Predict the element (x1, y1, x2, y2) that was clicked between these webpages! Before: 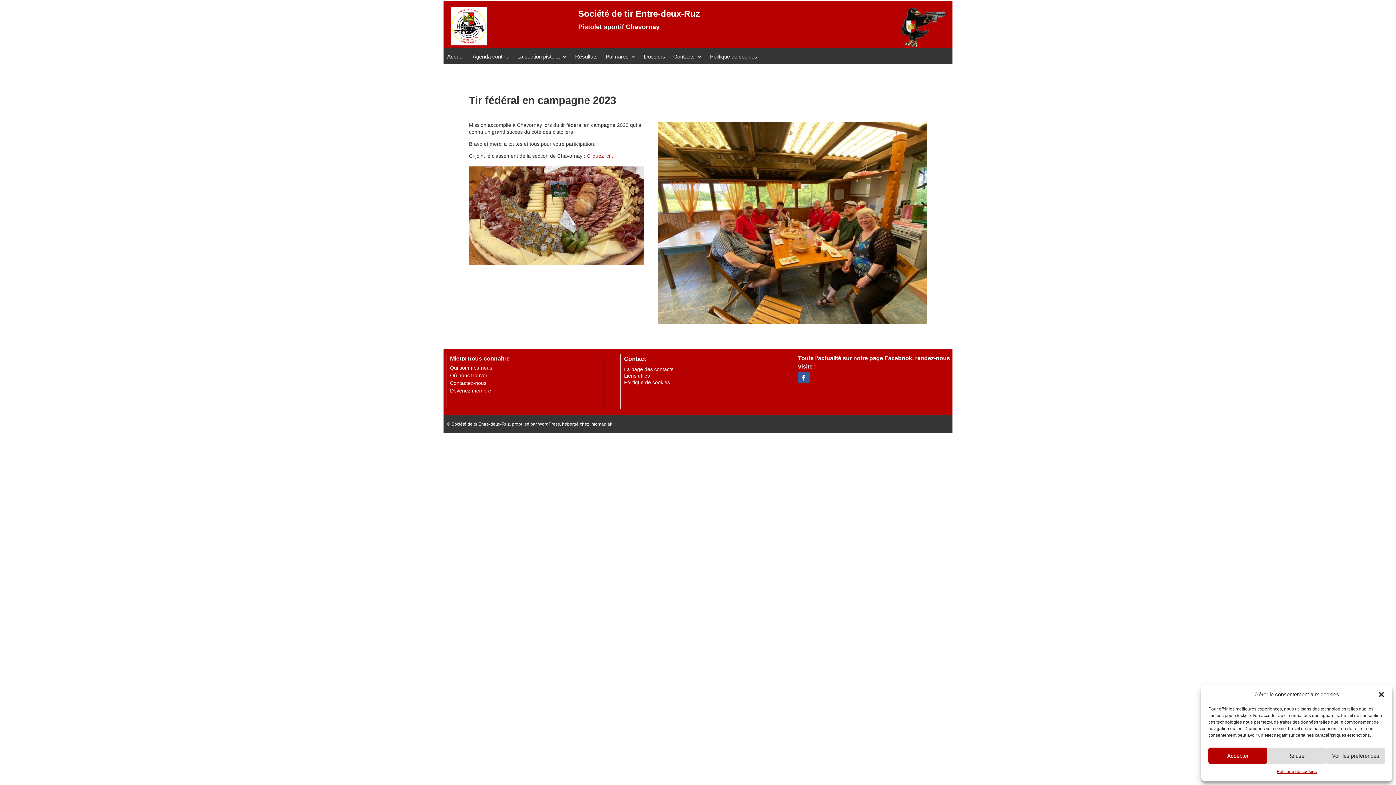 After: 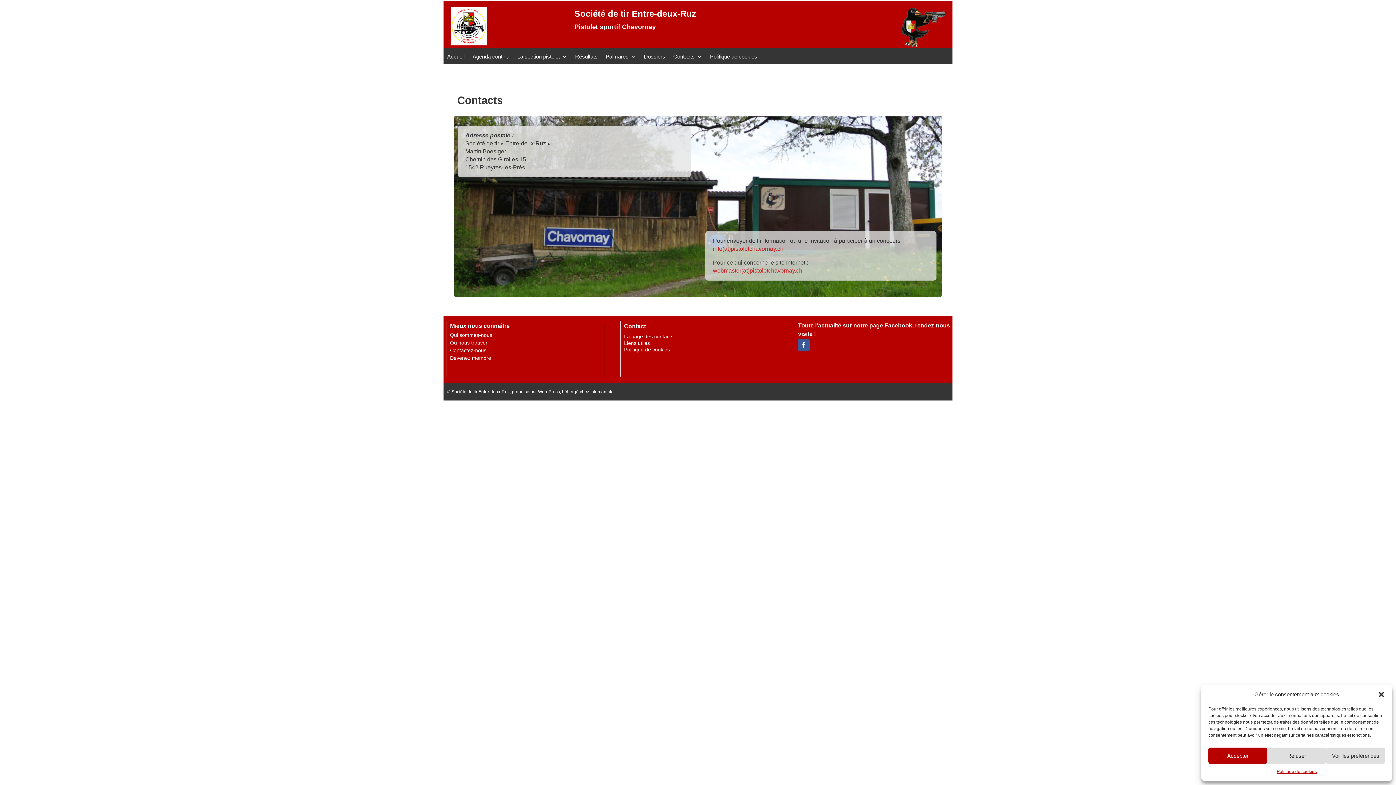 Action: label: Contacts bbox: (673, 54, 702, 62)